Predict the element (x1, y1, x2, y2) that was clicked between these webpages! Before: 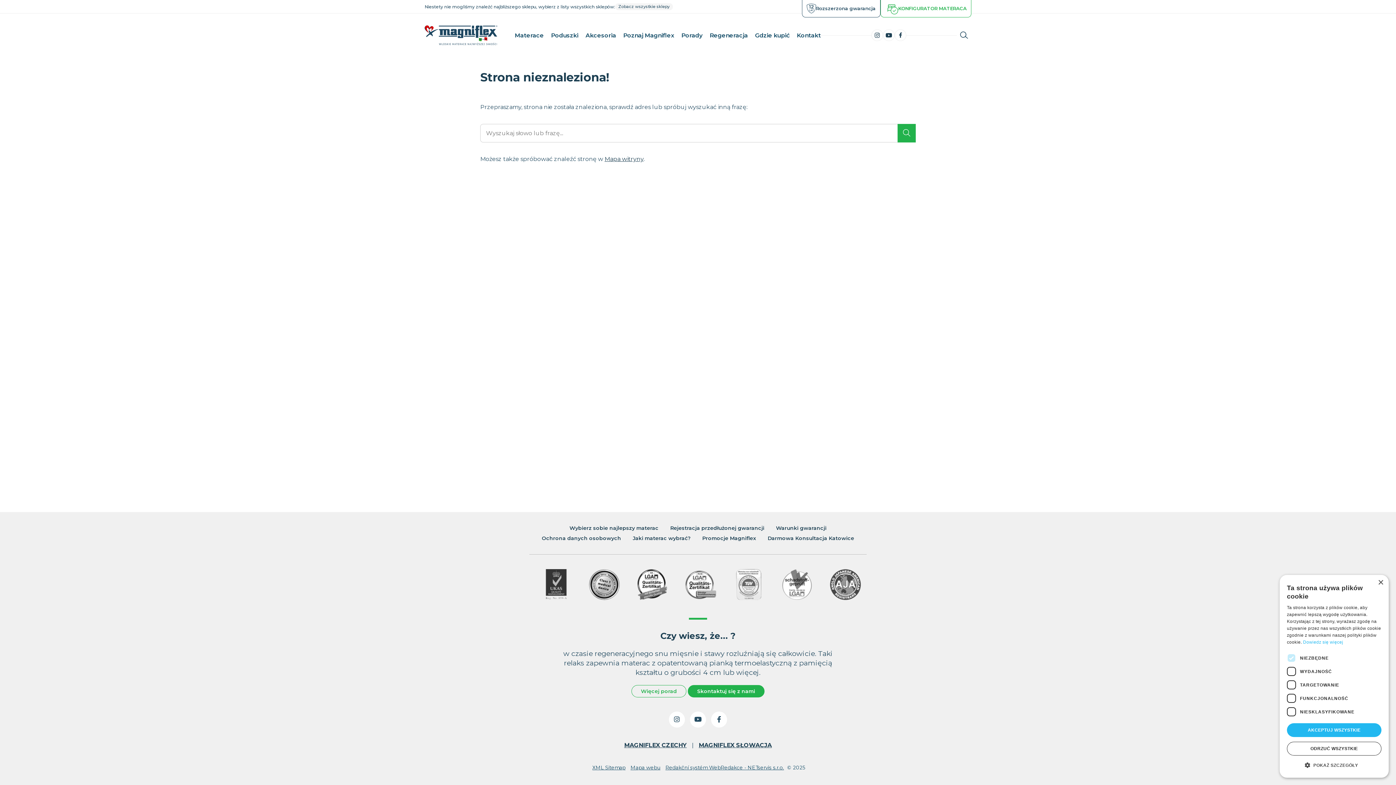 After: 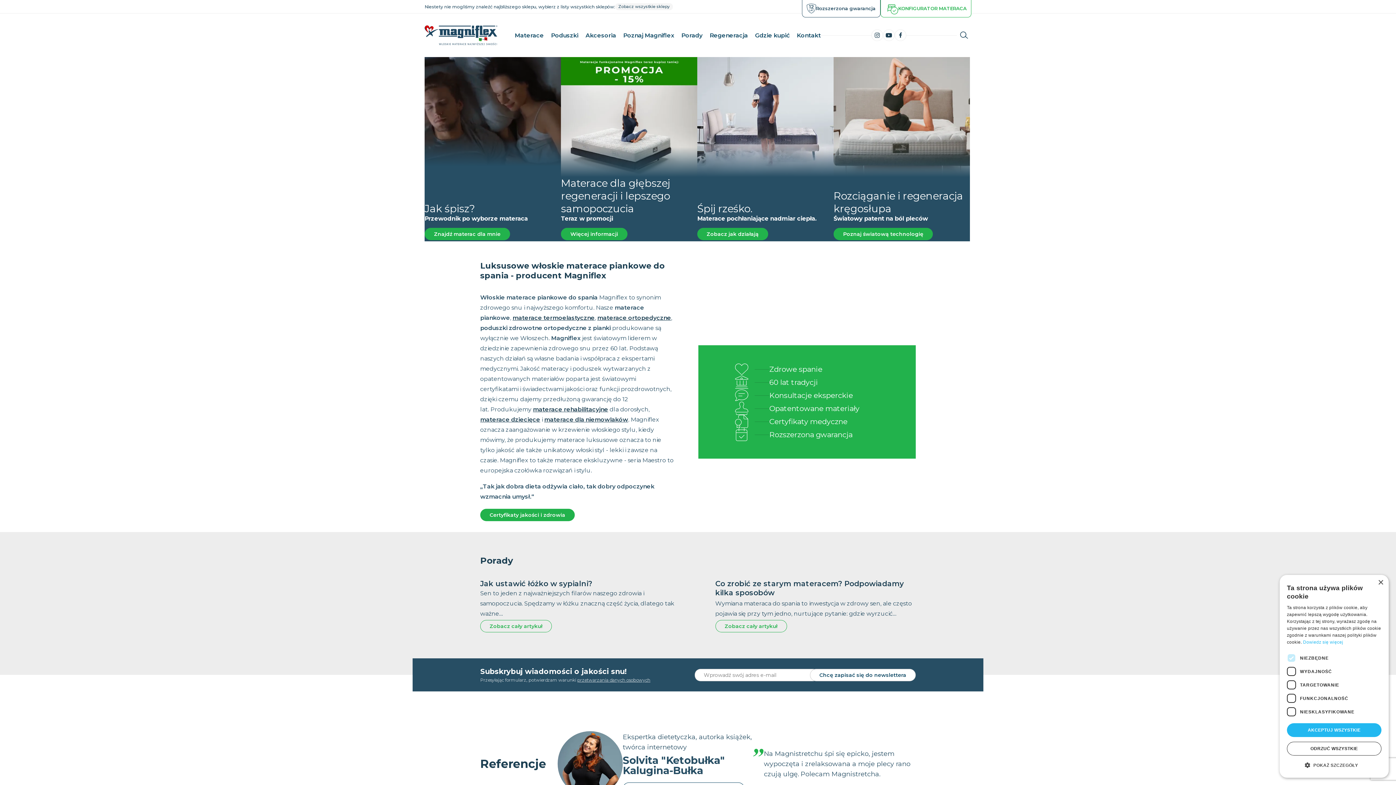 Action: bbox: (424, 25, 497, 44)